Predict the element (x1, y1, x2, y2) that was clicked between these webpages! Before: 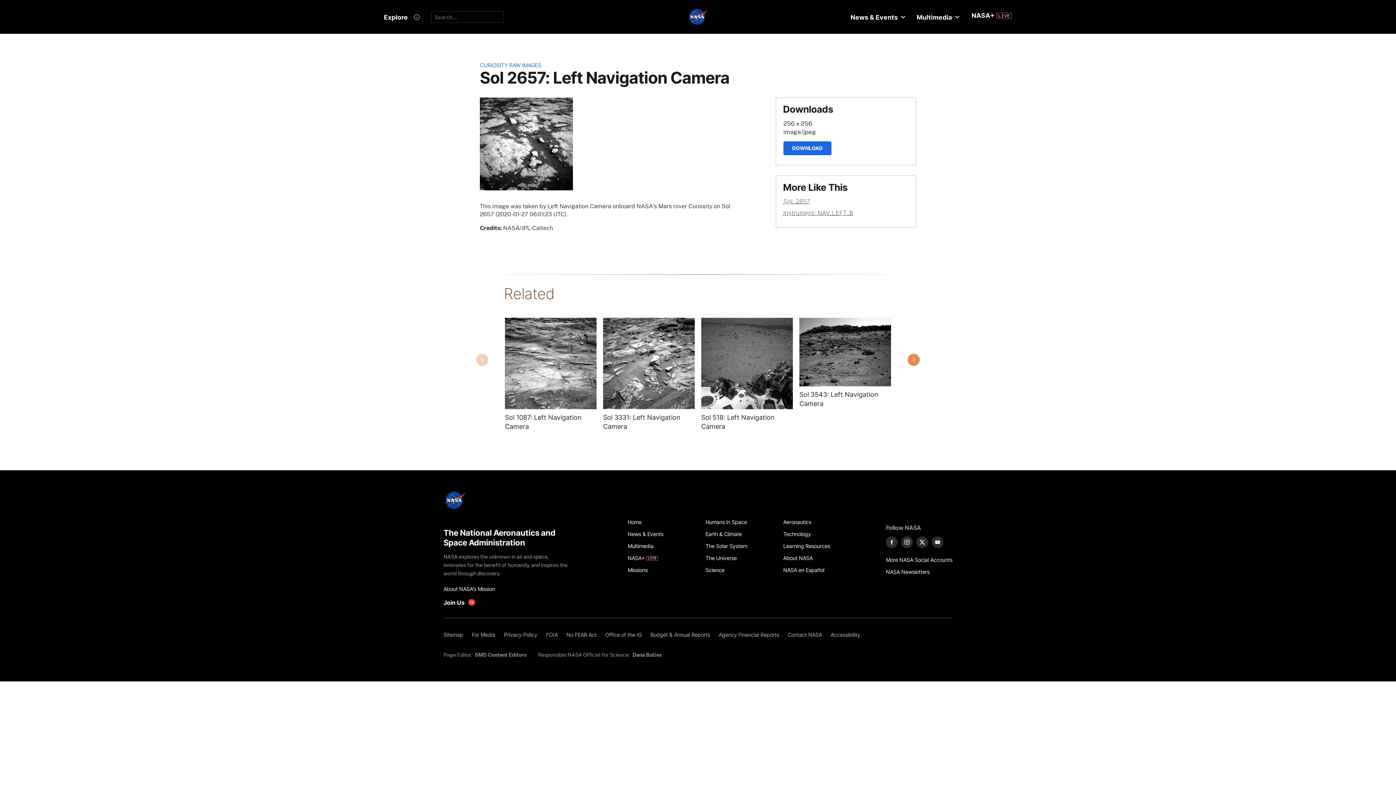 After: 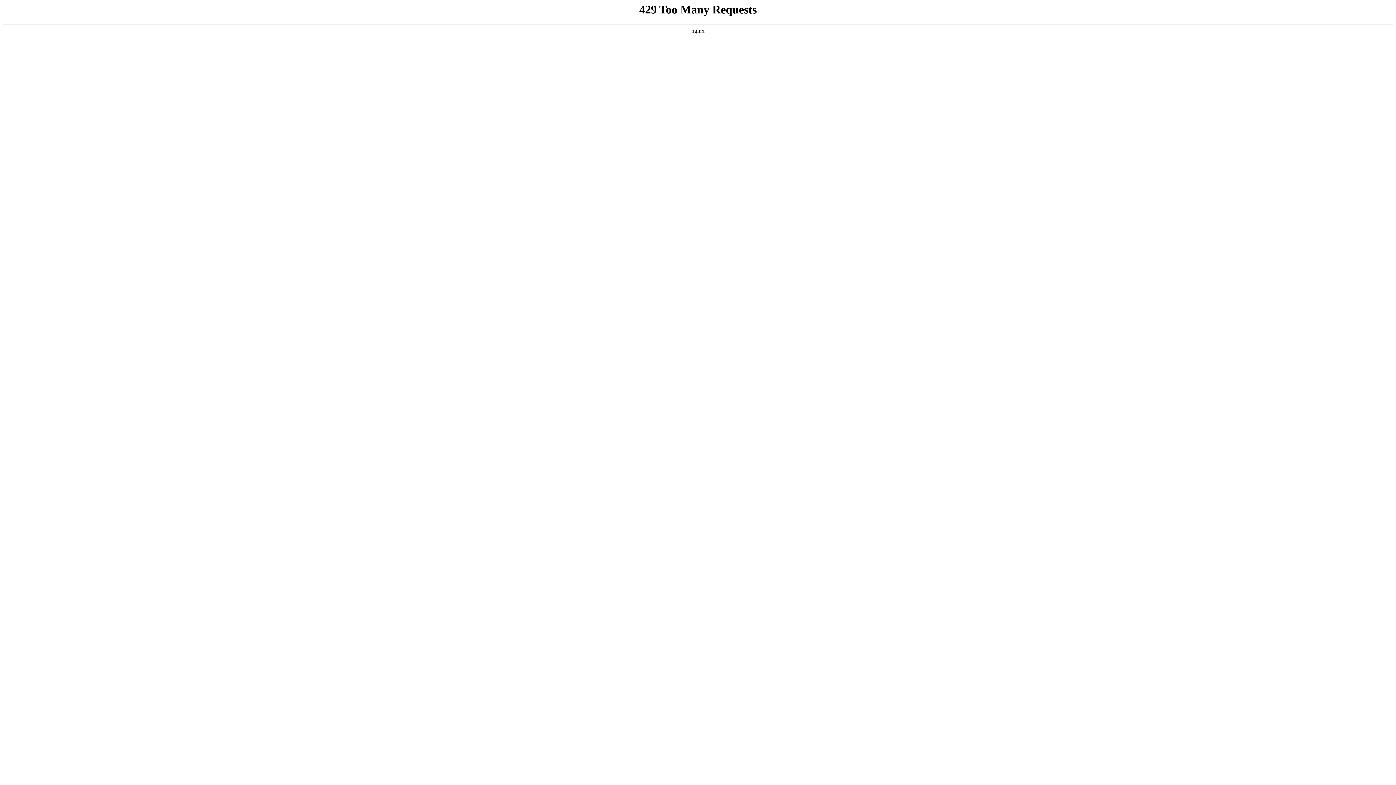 Action: bbox: (627, 552, 697, 564) label: NASA+